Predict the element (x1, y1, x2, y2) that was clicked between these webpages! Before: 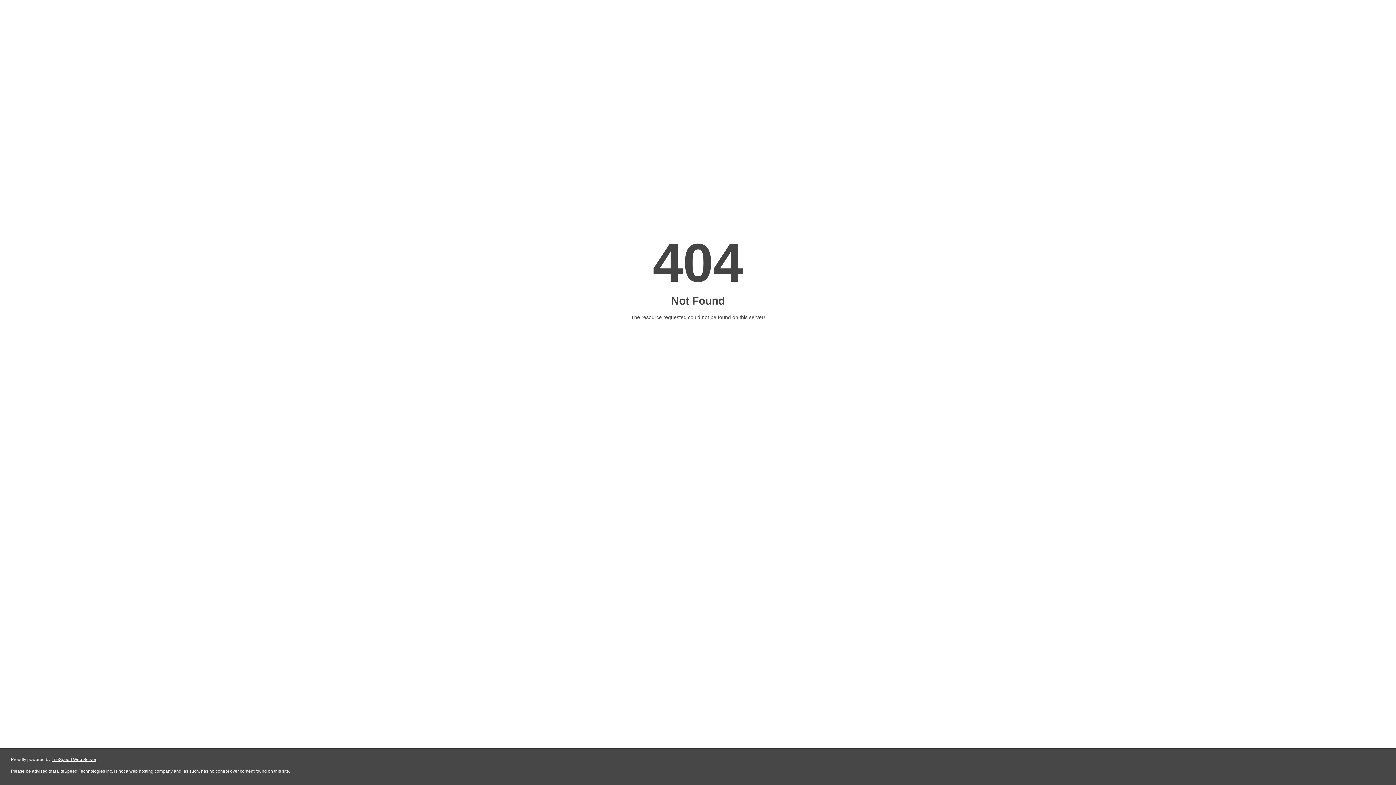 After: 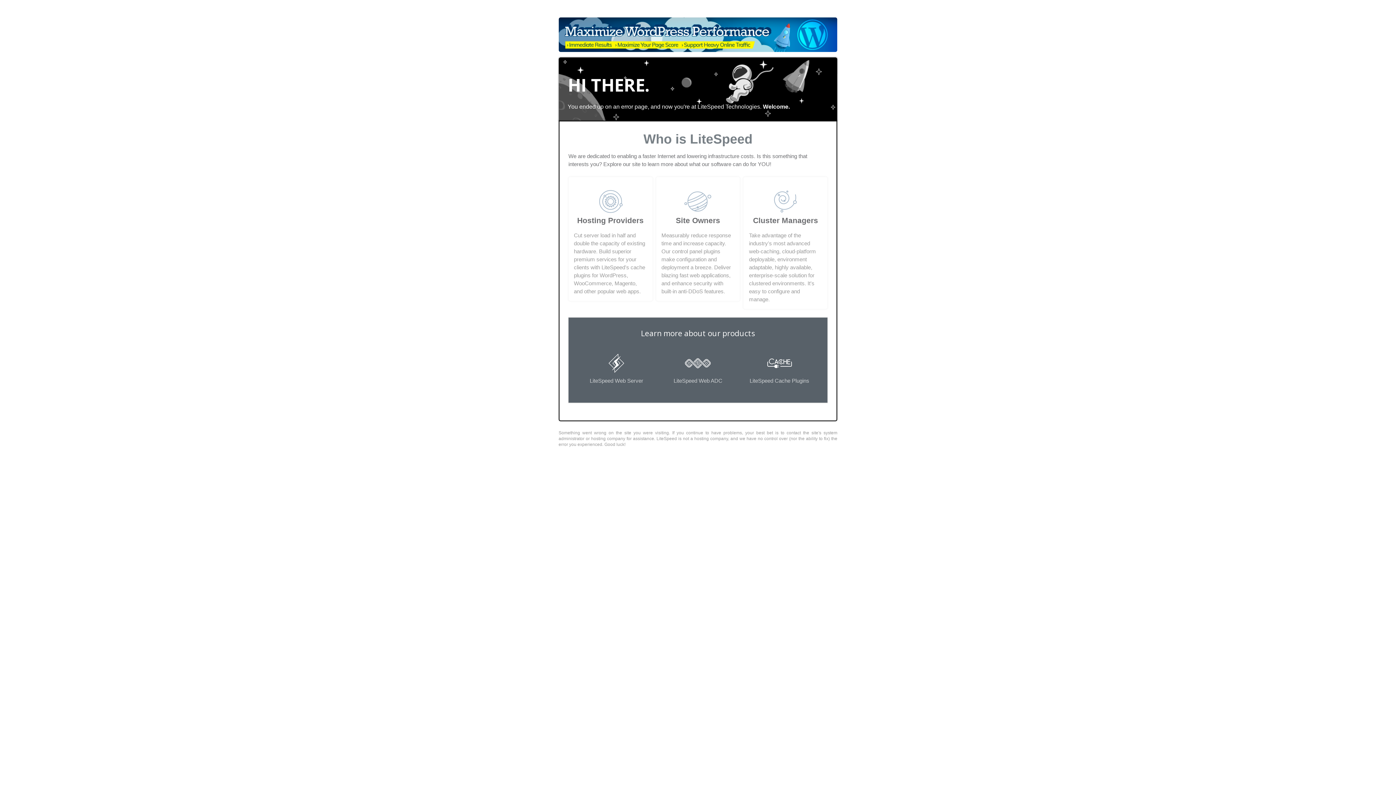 Action: label: LiteSpeed Web Server bbox: (51, 757, 96, 762)